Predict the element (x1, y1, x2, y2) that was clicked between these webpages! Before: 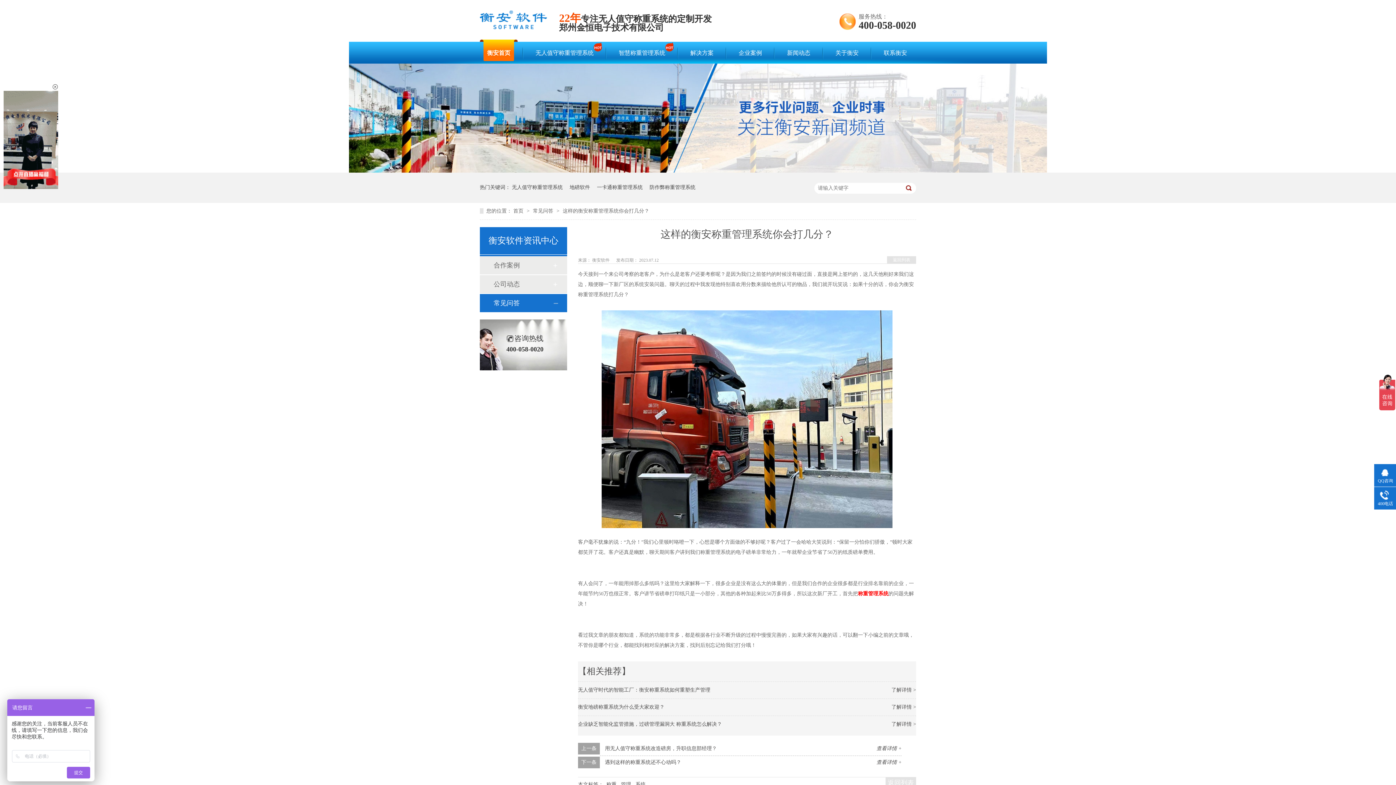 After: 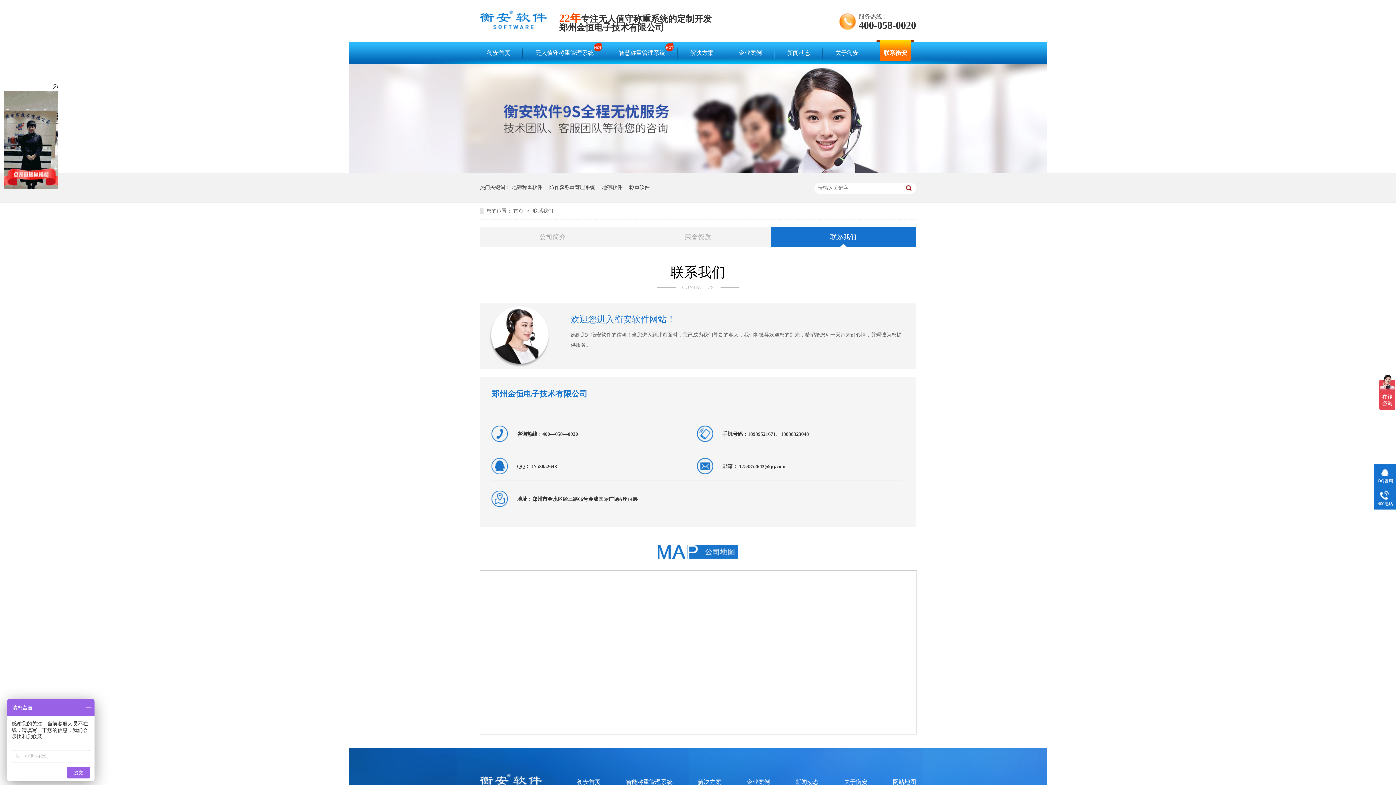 Action: label: 联系衡安 bbox: (880, 39, 910, 61)